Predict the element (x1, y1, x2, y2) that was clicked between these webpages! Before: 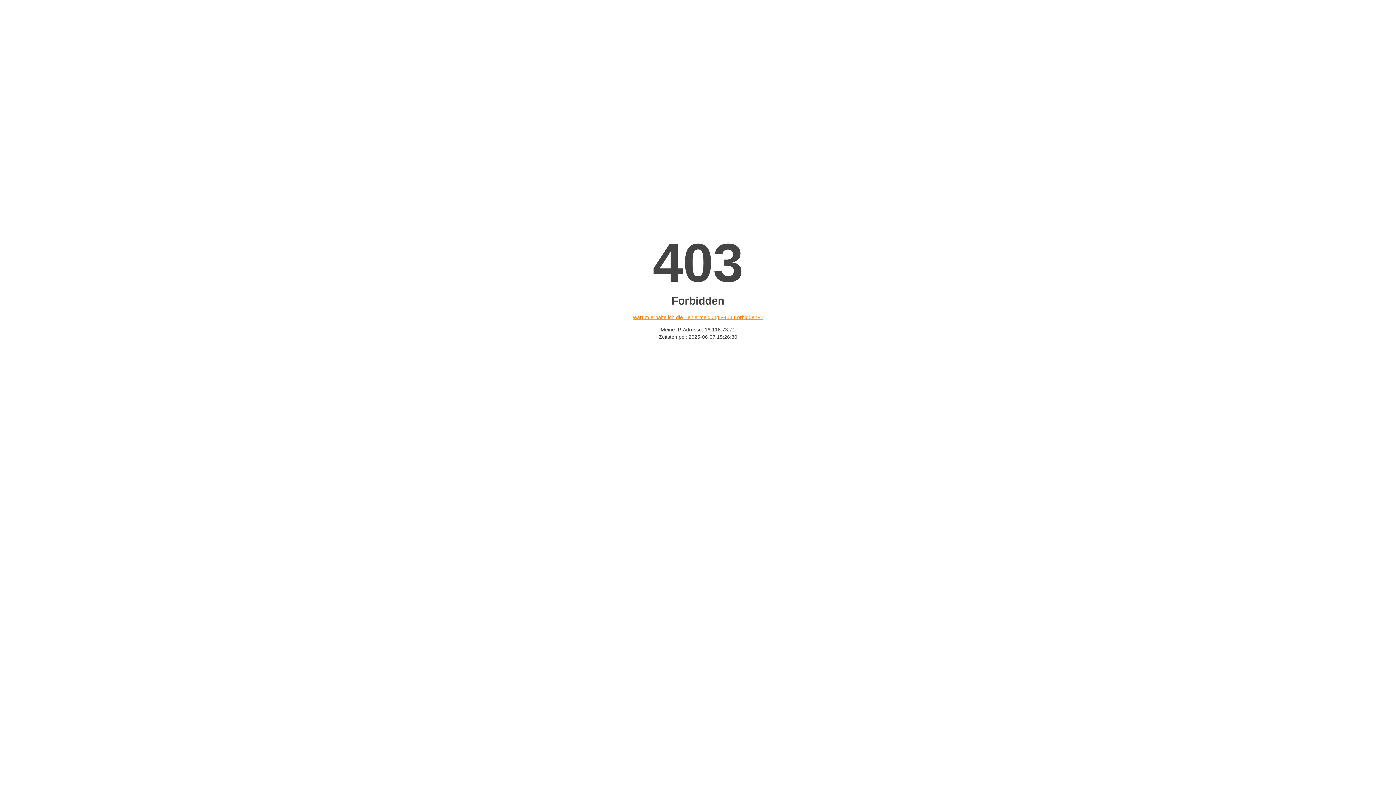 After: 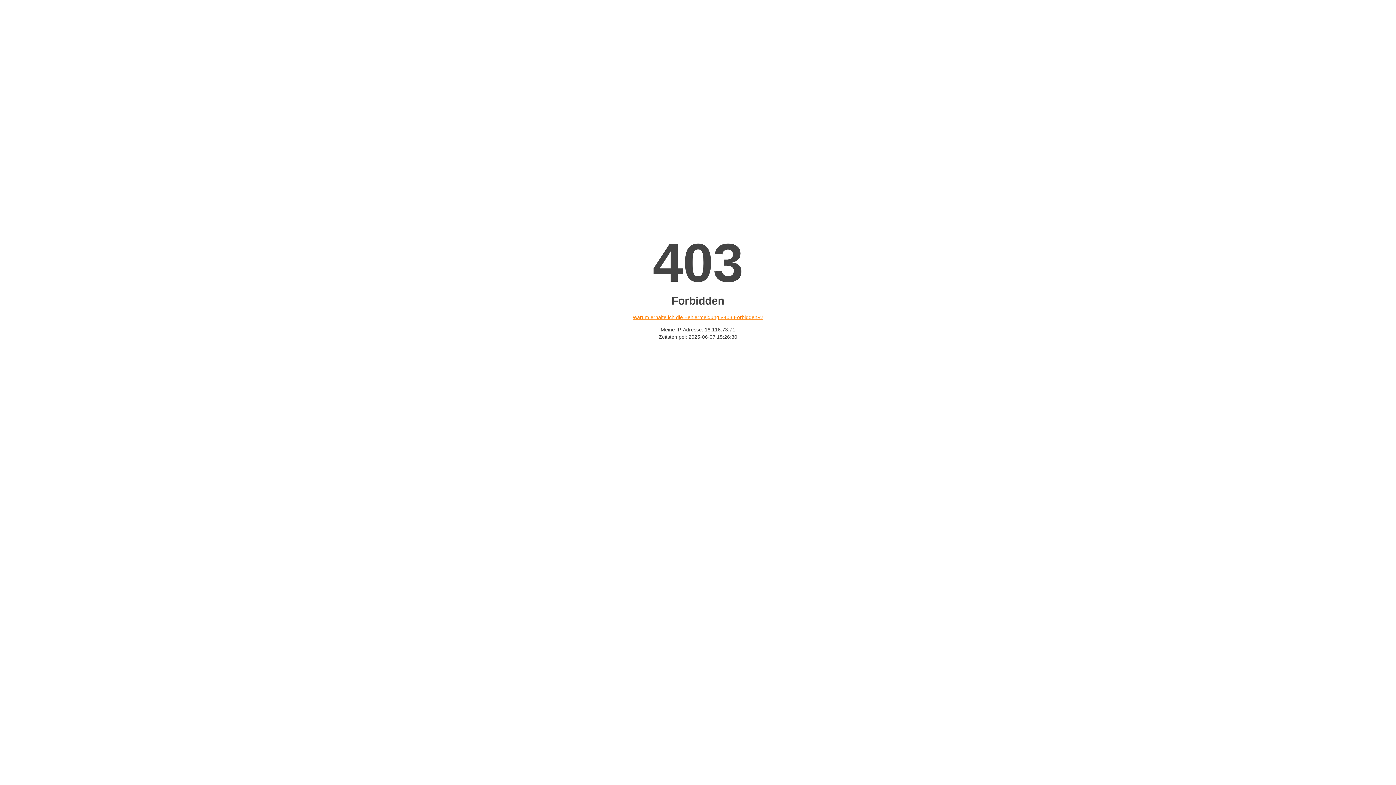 Action: bbox: (632, 314, 763, 320) label: Warum erhalte ich die Fehlermeldung «403 Forbidden»?